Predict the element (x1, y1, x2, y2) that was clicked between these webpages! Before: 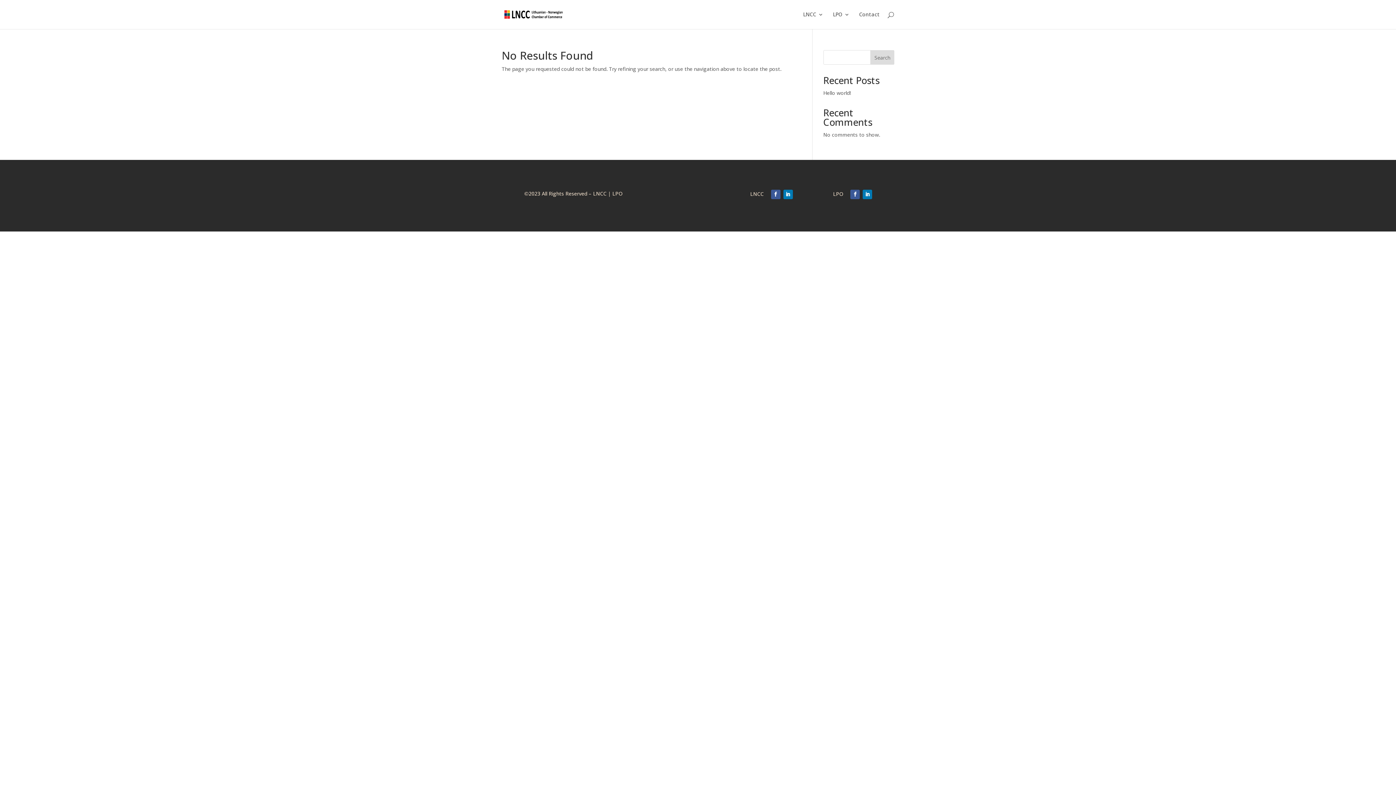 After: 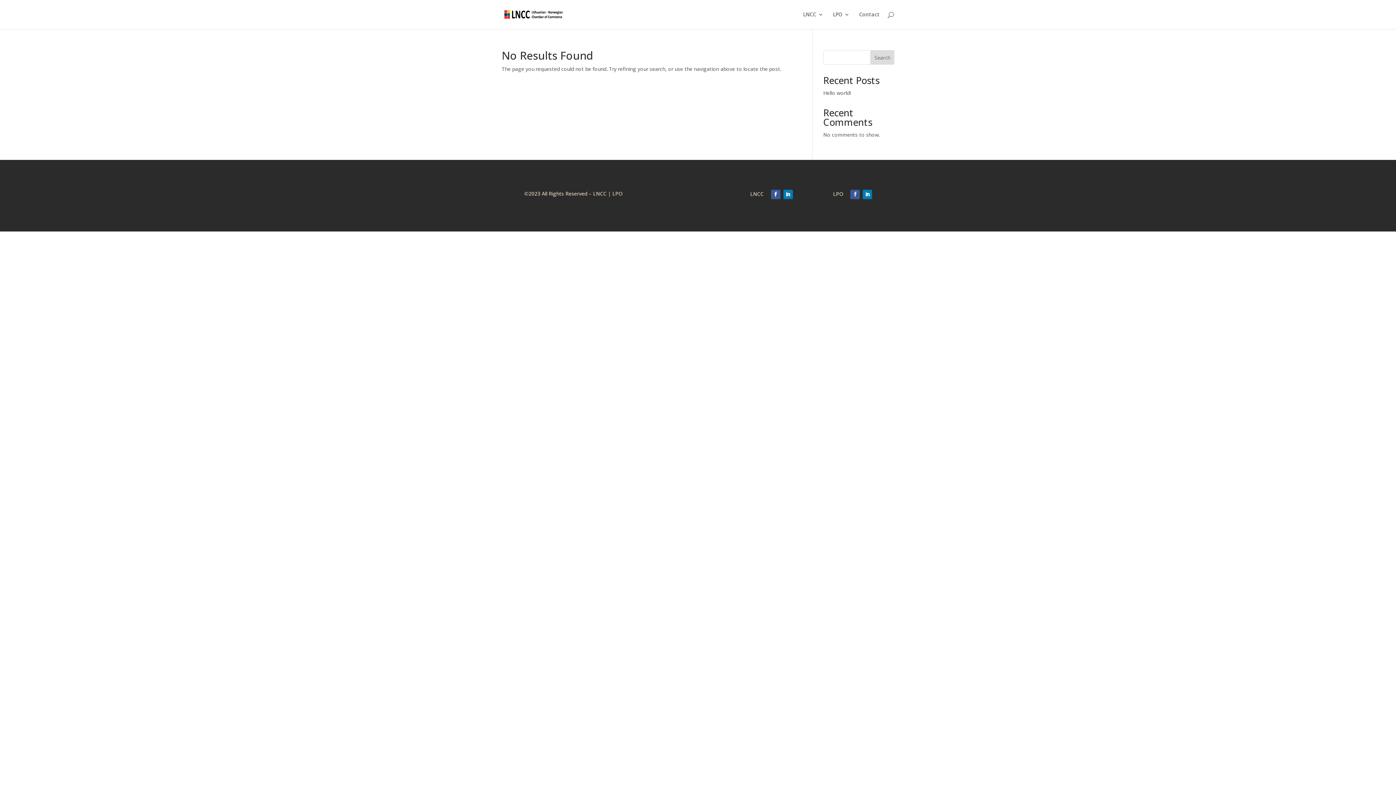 Action: bbox: (850, 189, 860, 199)